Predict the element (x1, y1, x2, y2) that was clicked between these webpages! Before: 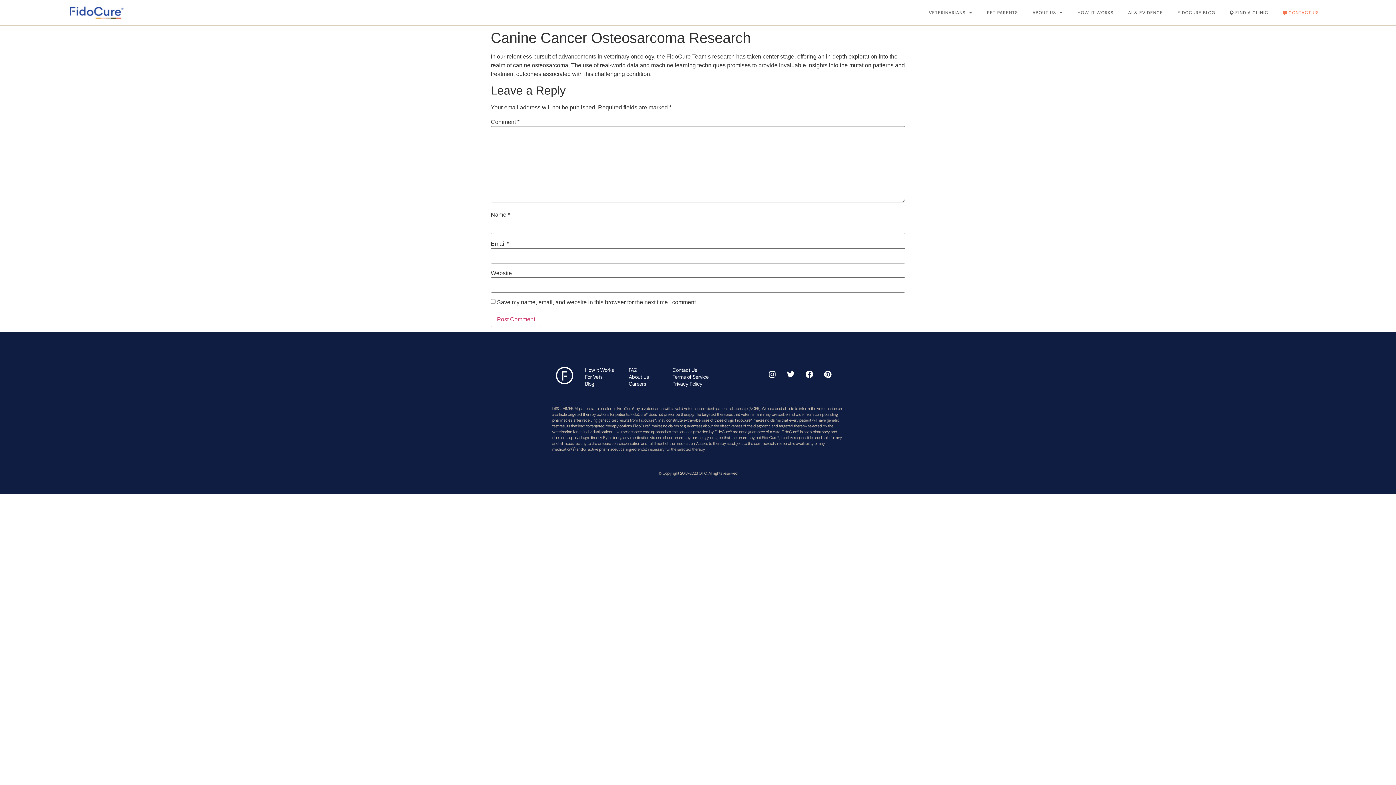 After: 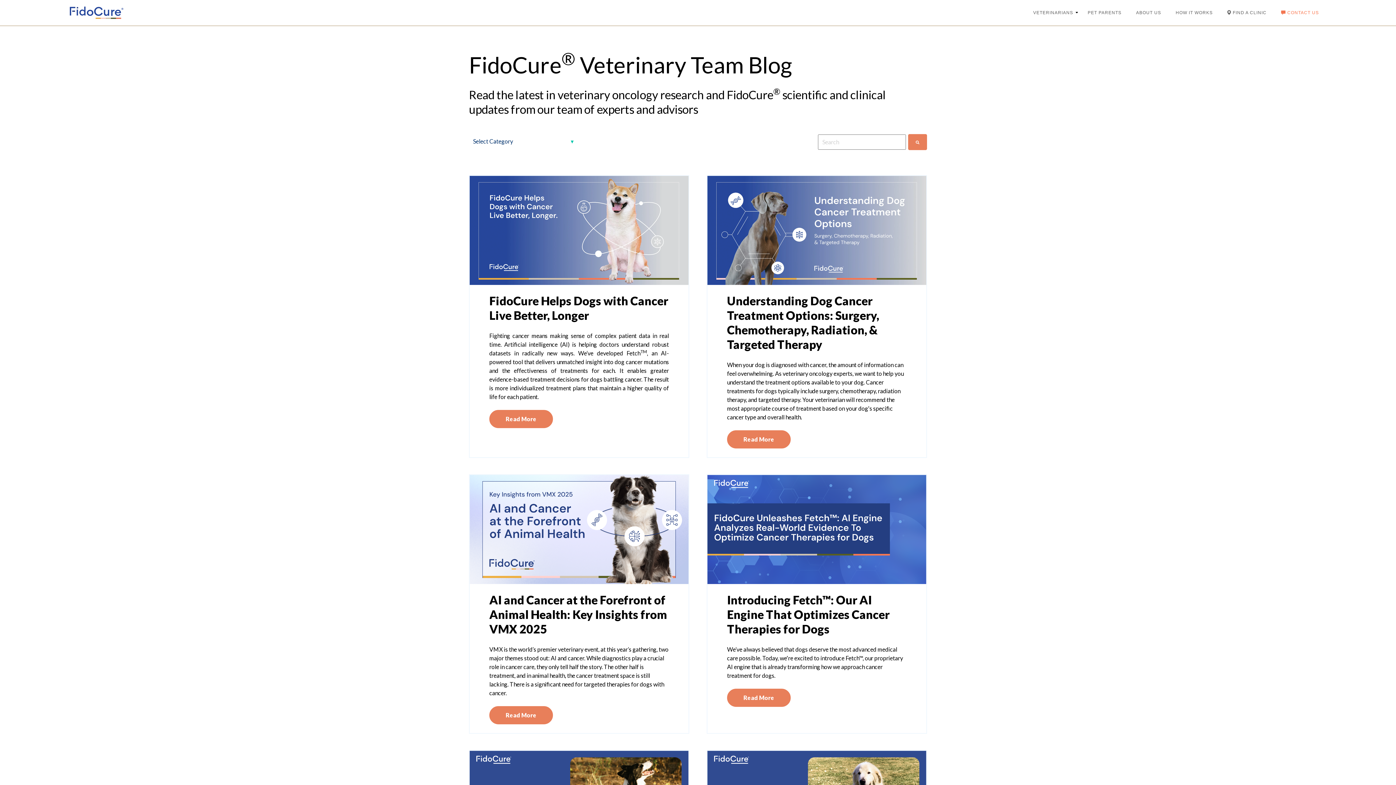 Action: bbox: (1170, 0, 1222, 25) label: FIDOCURE BLOG